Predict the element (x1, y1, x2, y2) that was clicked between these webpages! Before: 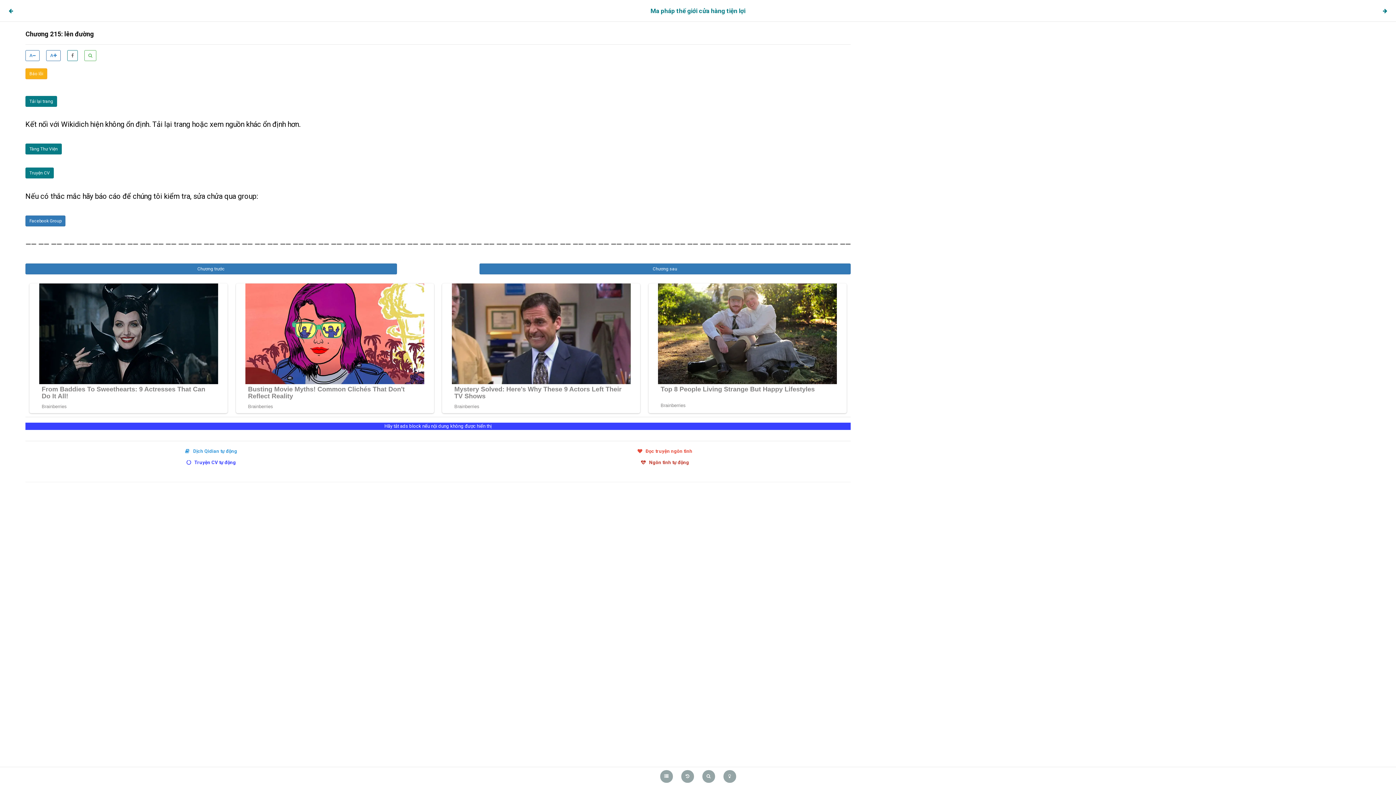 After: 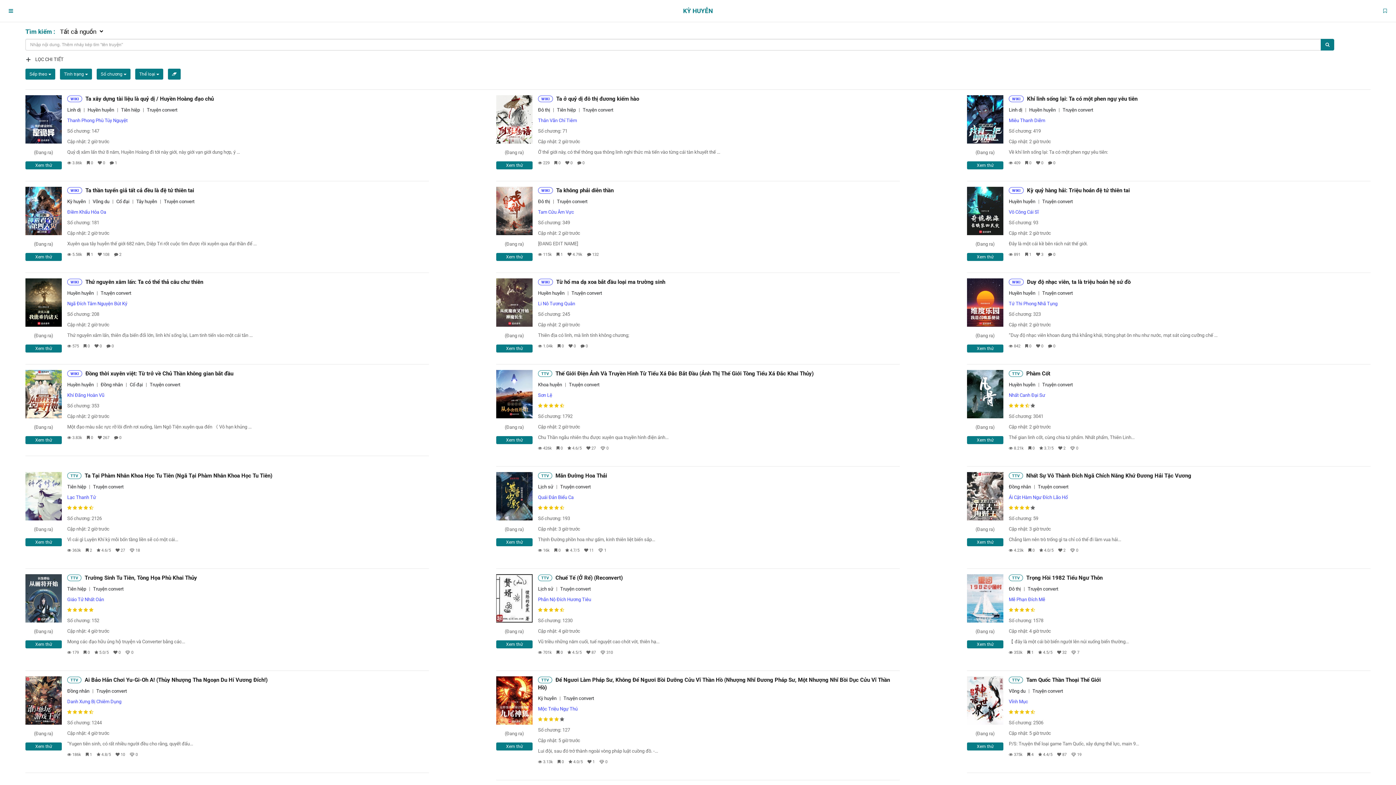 Action: bbox: (702, 770, 715, 783)